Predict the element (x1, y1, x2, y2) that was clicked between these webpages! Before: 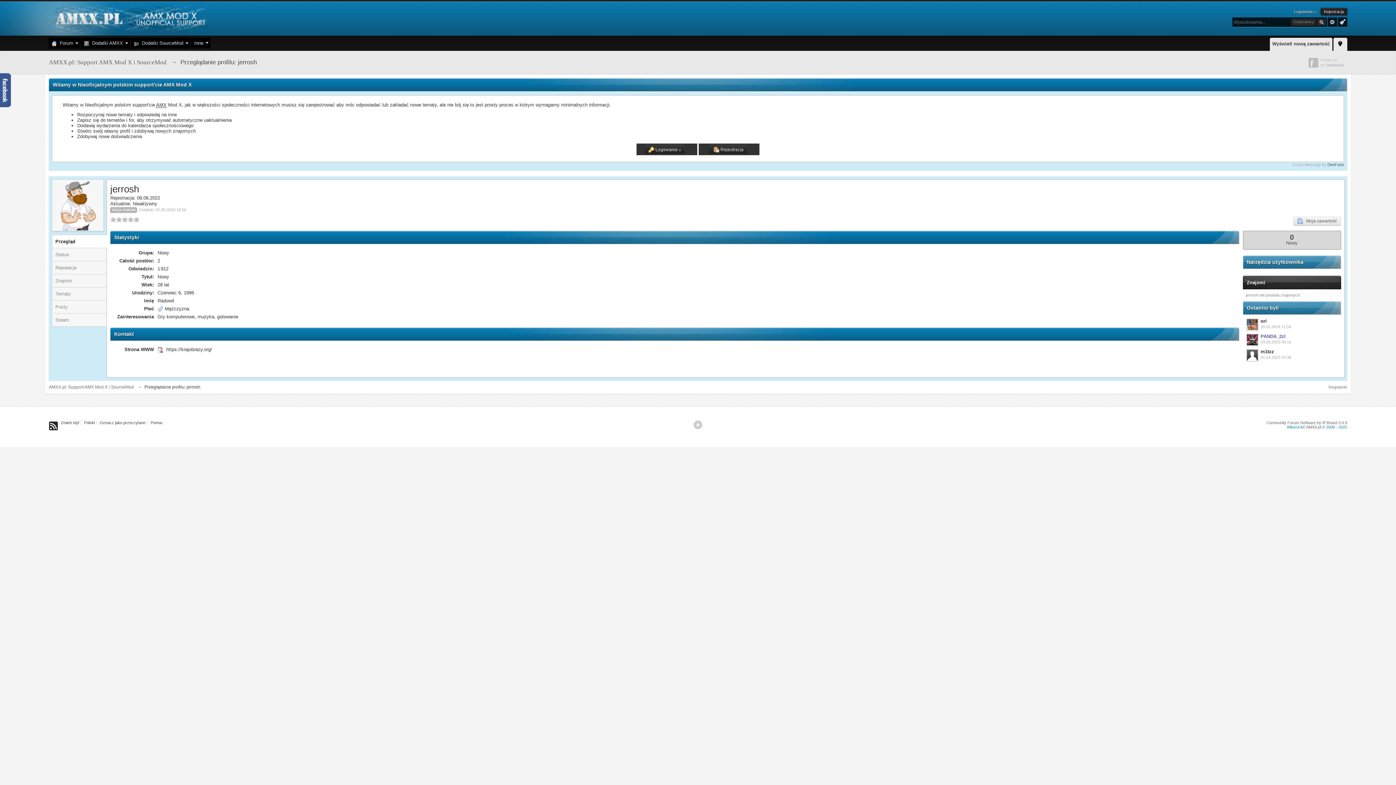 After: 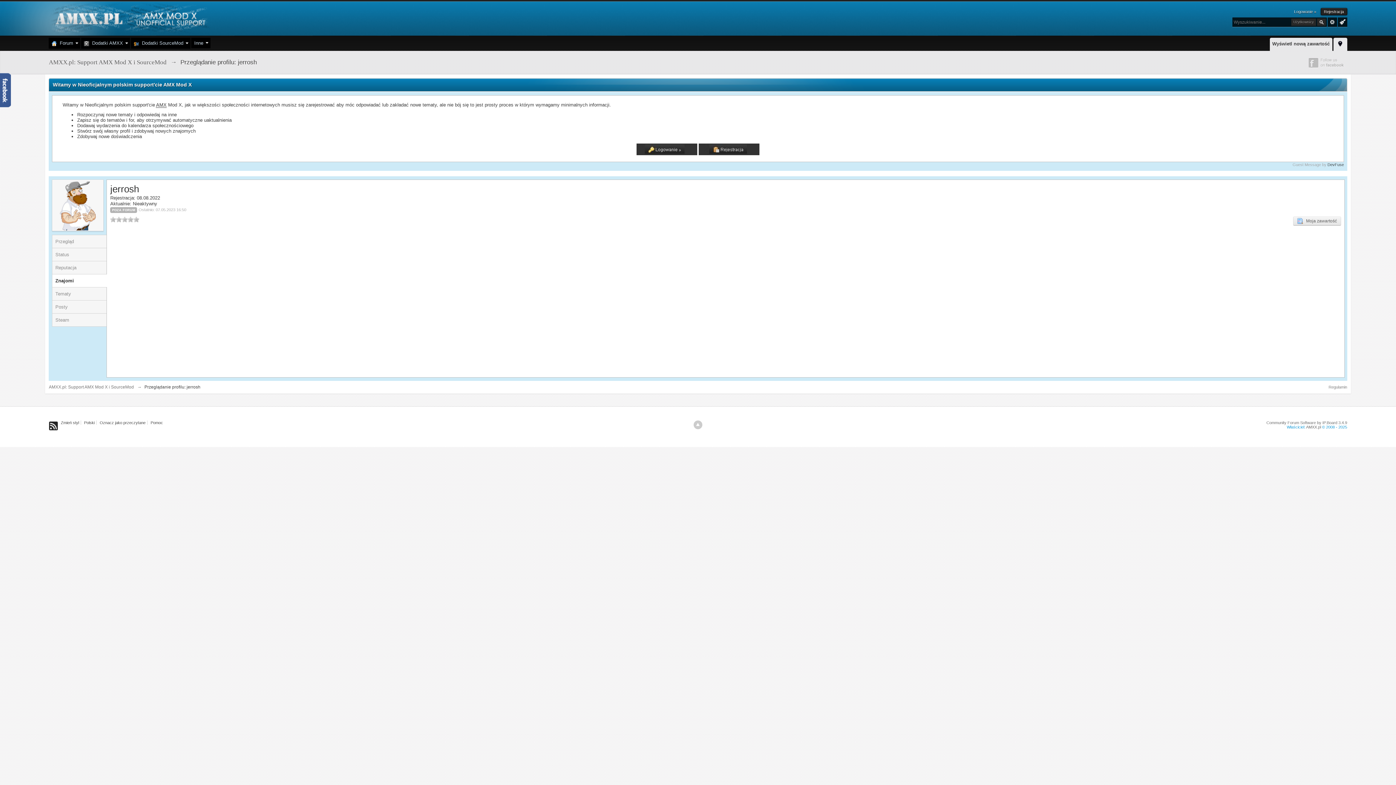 Action: bbox: (52, 274, 106, 287) label: Znajomi